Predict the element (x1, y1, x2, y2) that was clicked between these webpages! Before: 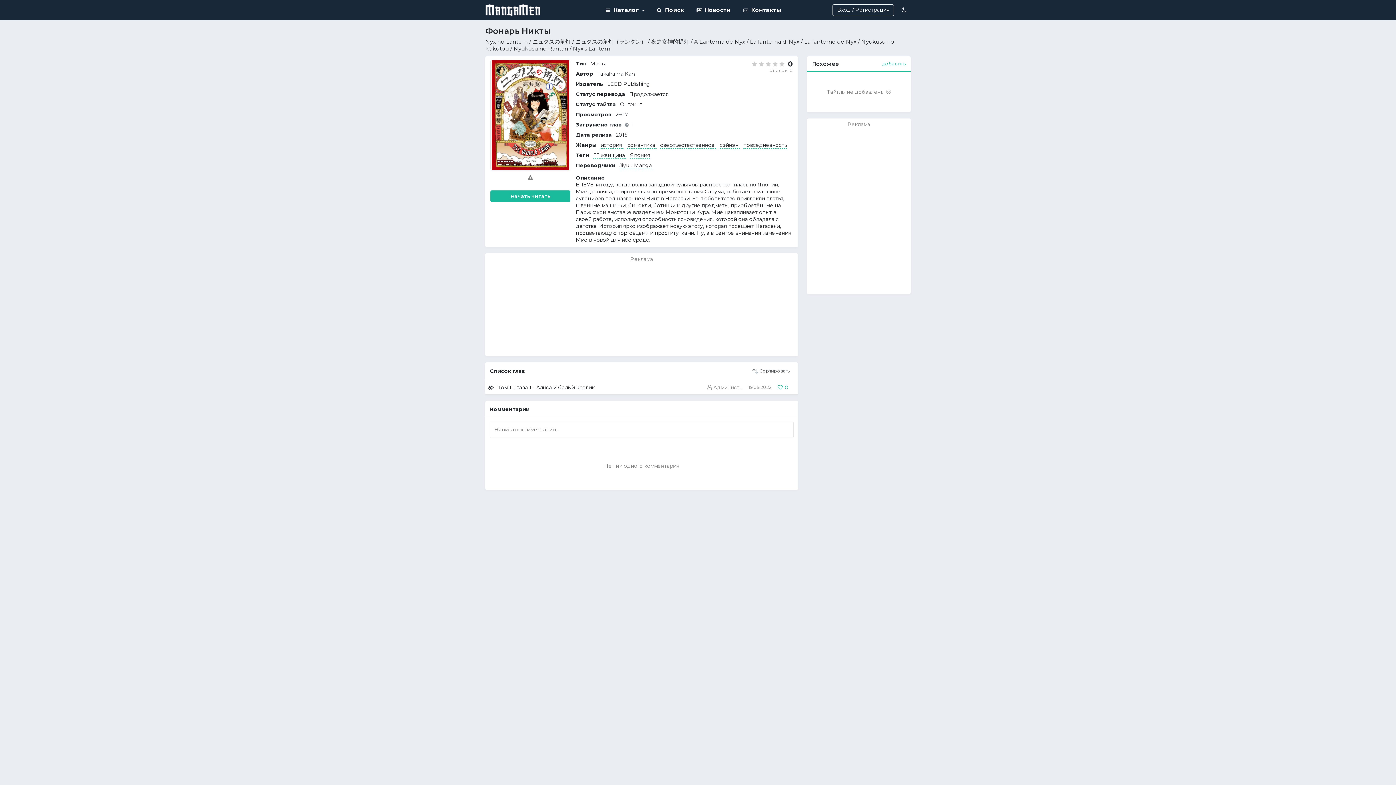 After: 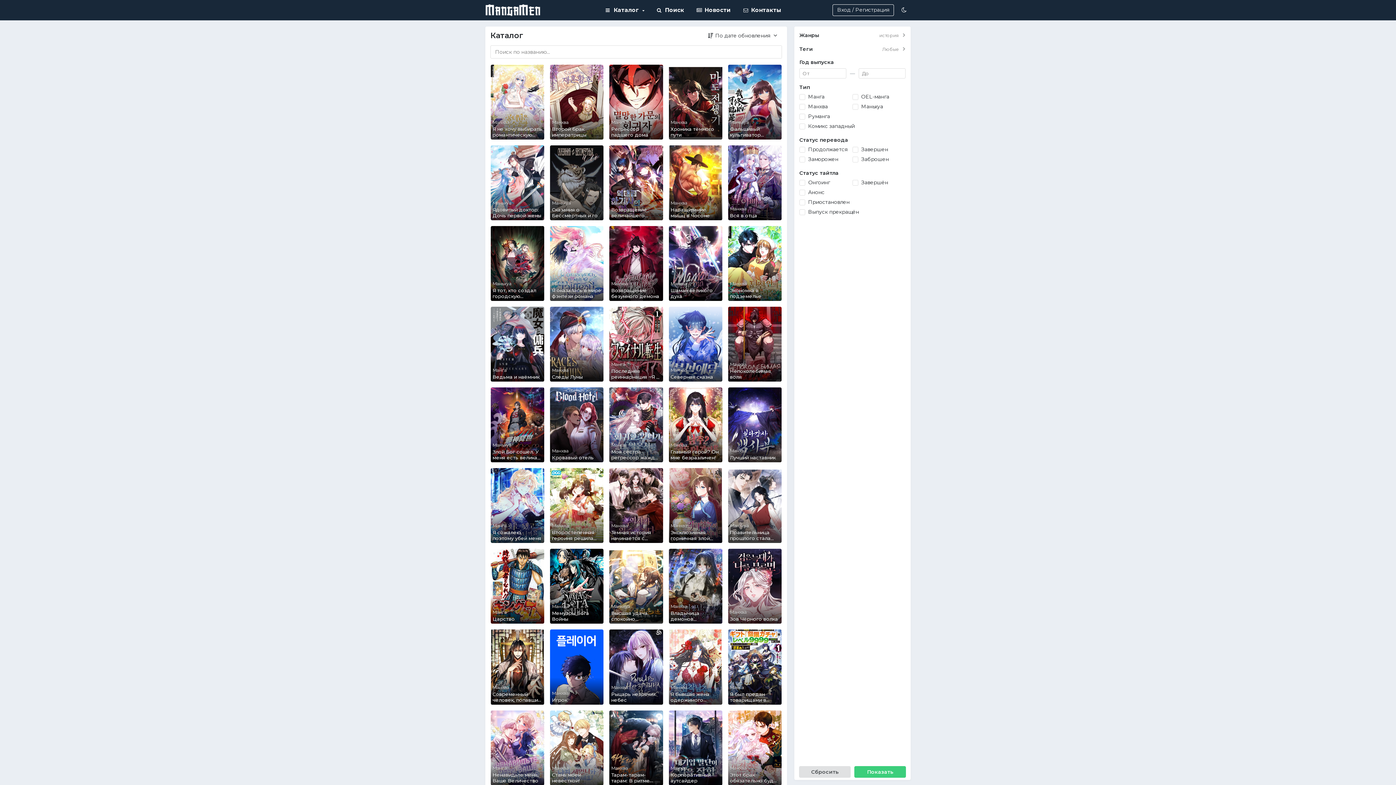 Action: bbox: (600, 141, 623, 148) label: история 